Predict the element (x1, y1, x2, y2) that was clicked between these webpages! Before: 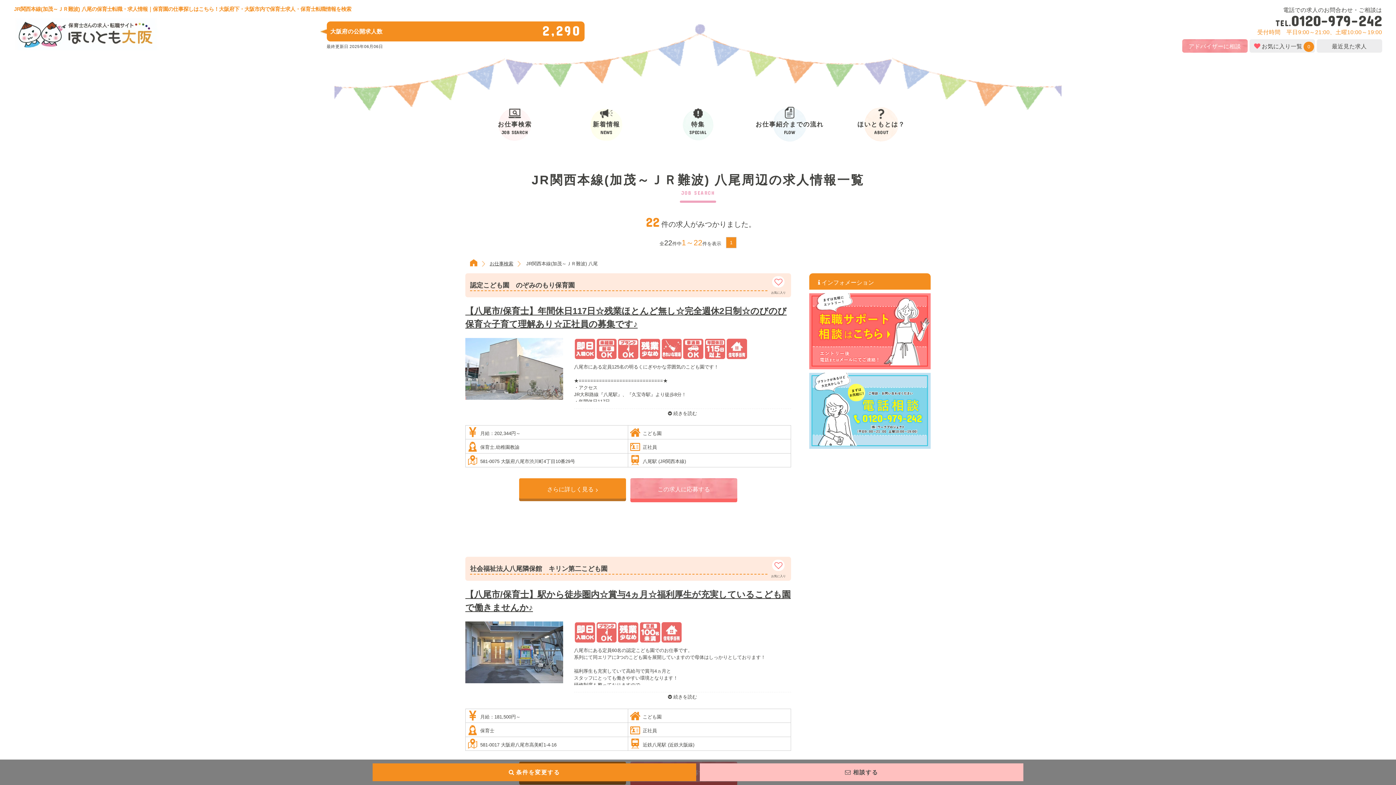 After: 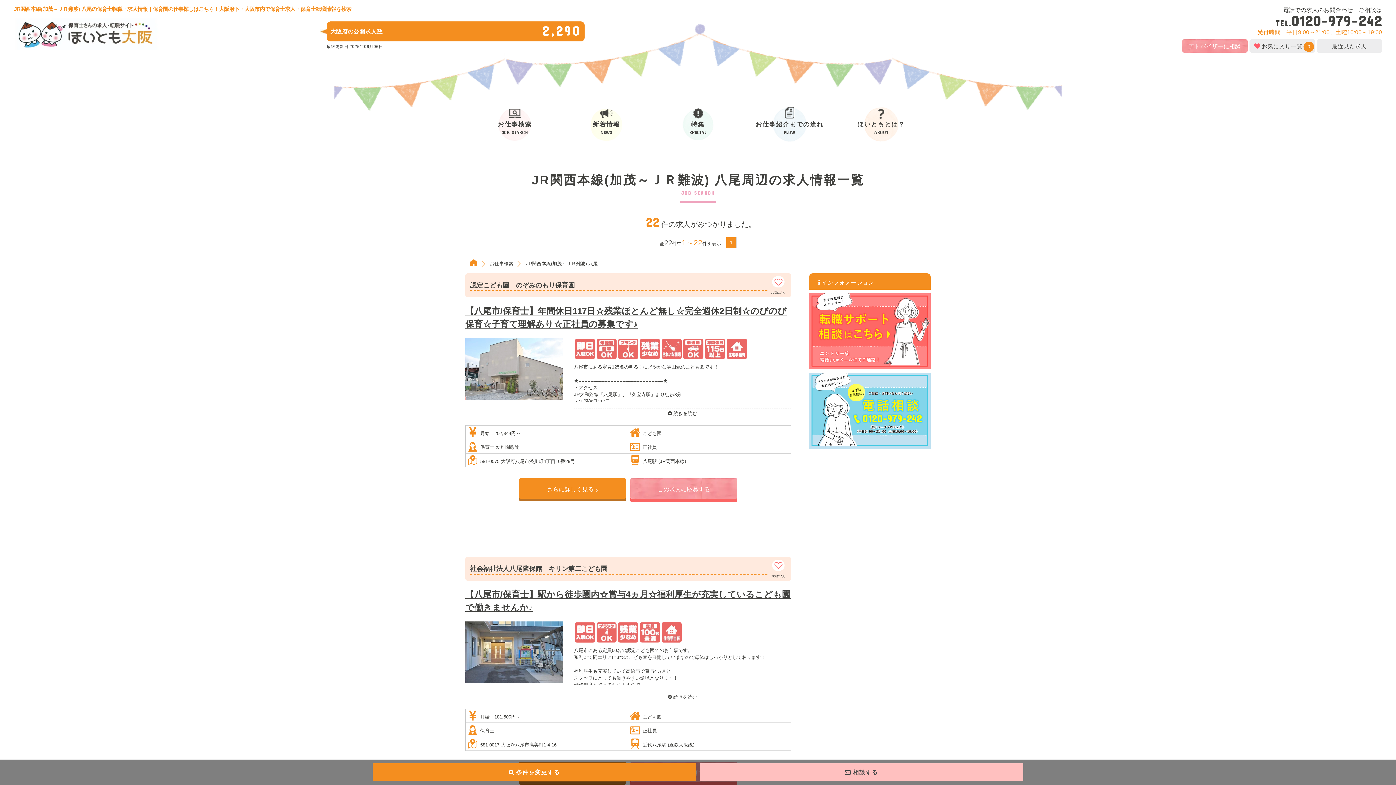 Action: label: 1 bbox: (726, 237, 736, 248)